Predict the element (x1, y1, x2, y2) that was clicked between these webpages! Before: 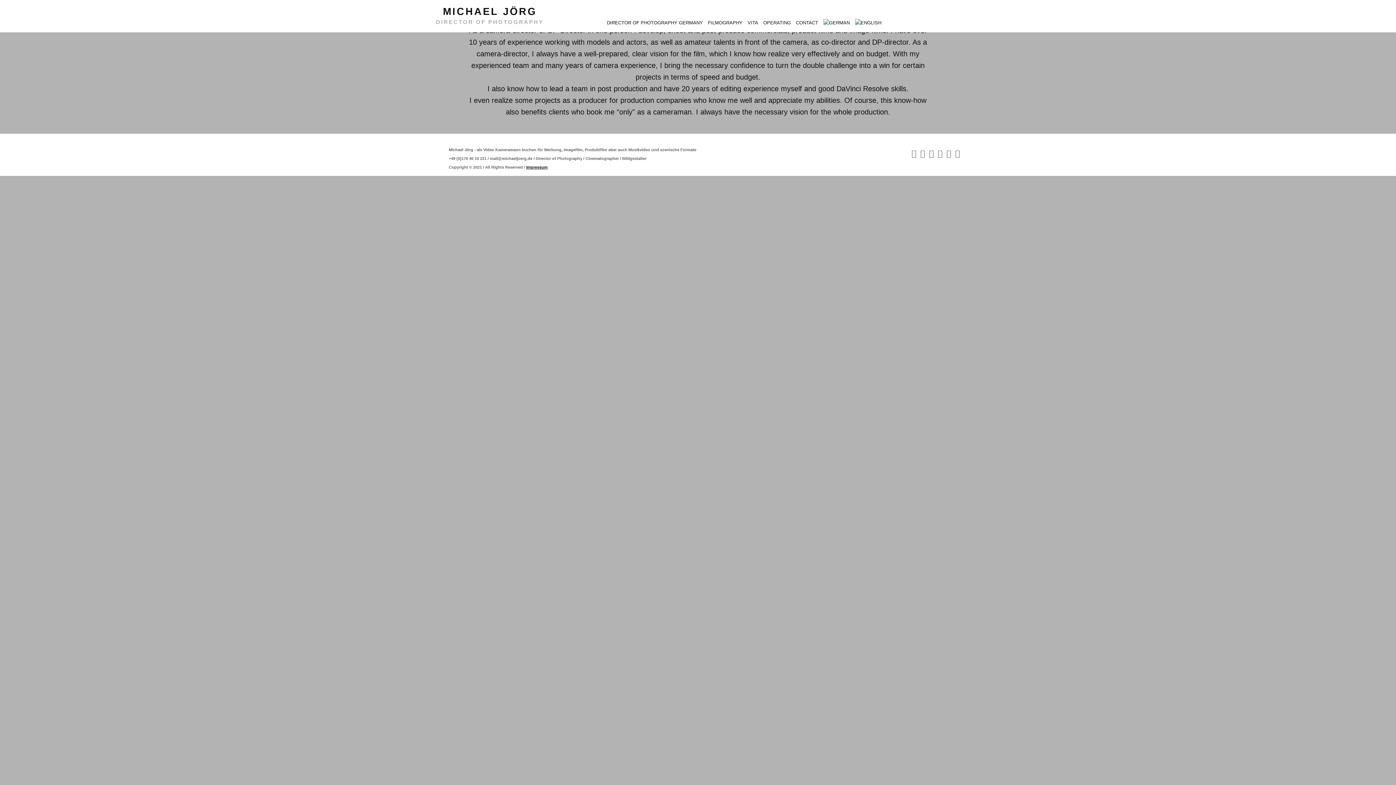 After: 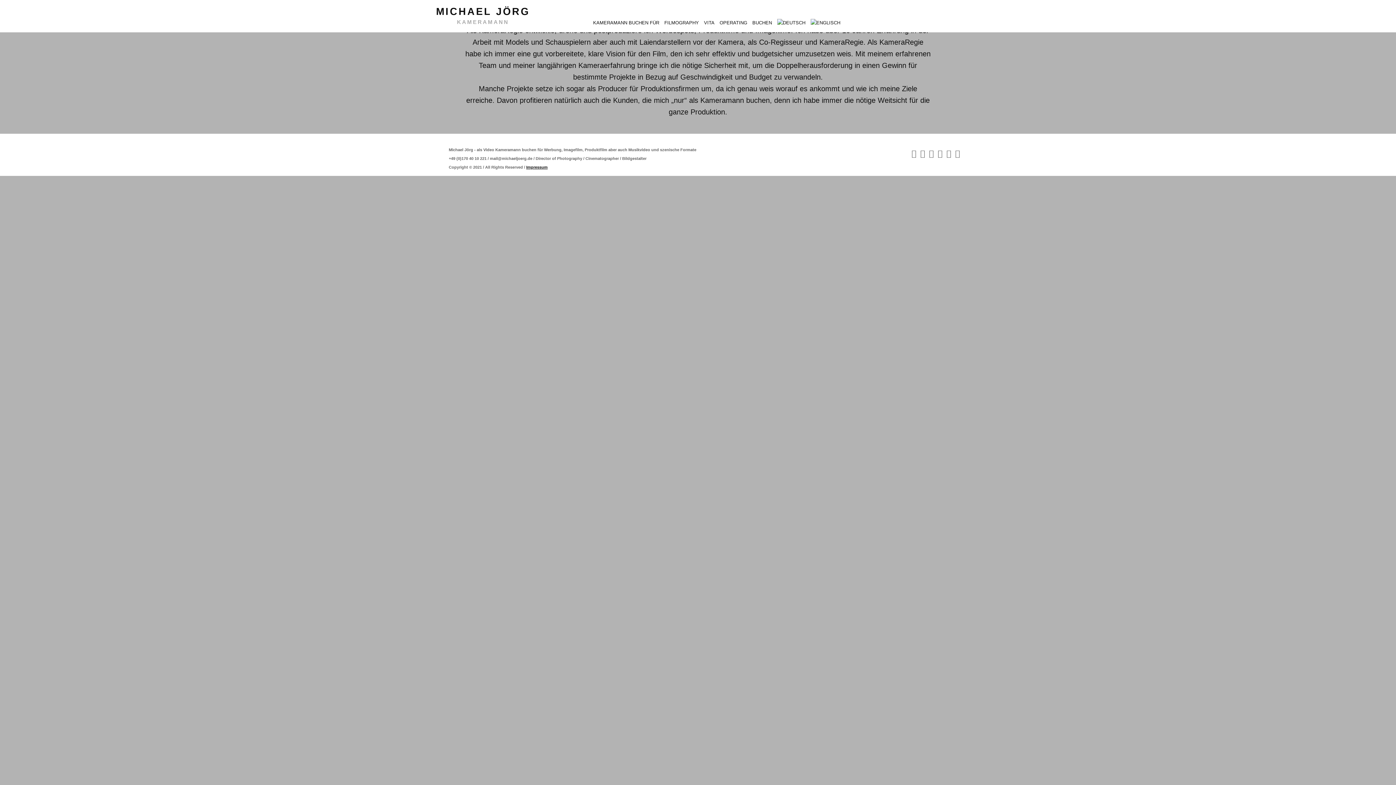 Action: bbox: (823, 18, 850, 26)